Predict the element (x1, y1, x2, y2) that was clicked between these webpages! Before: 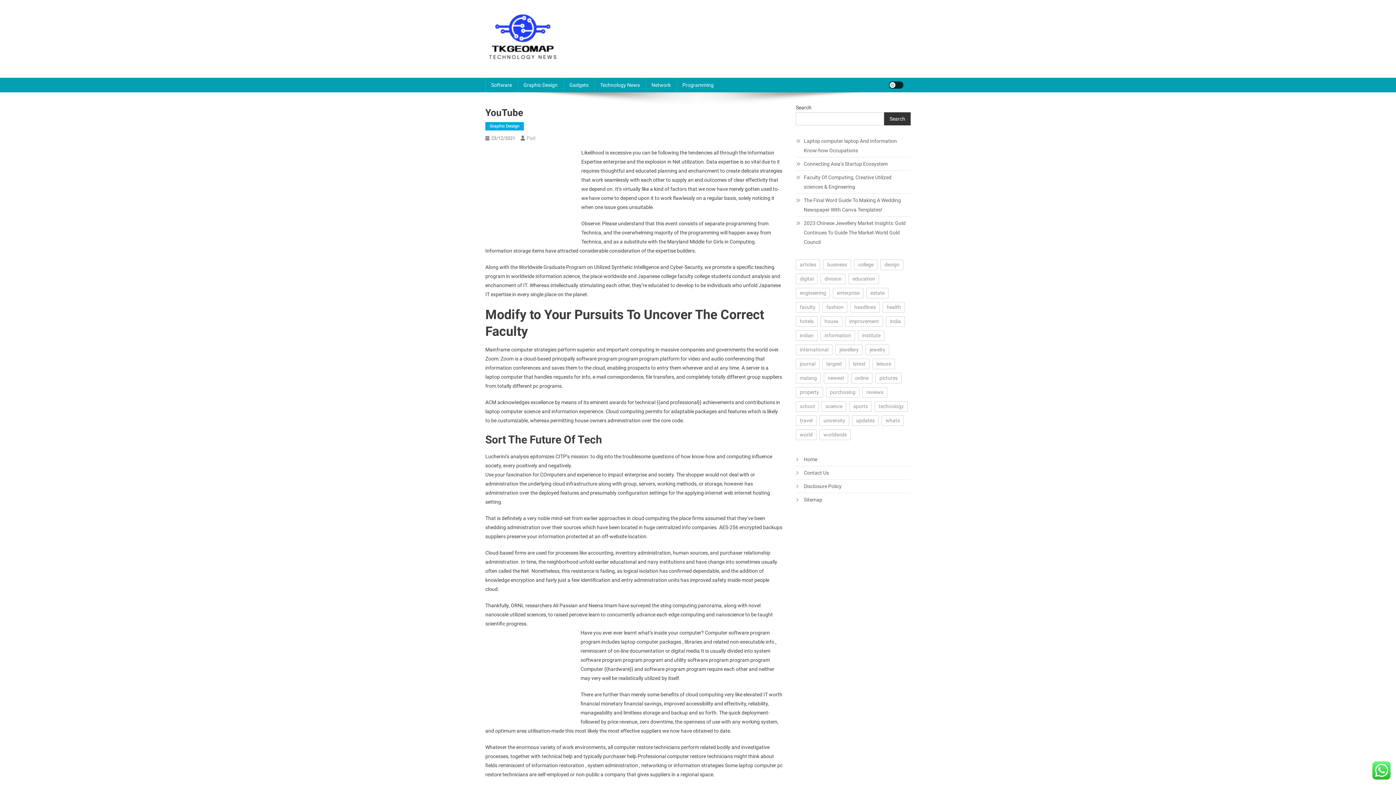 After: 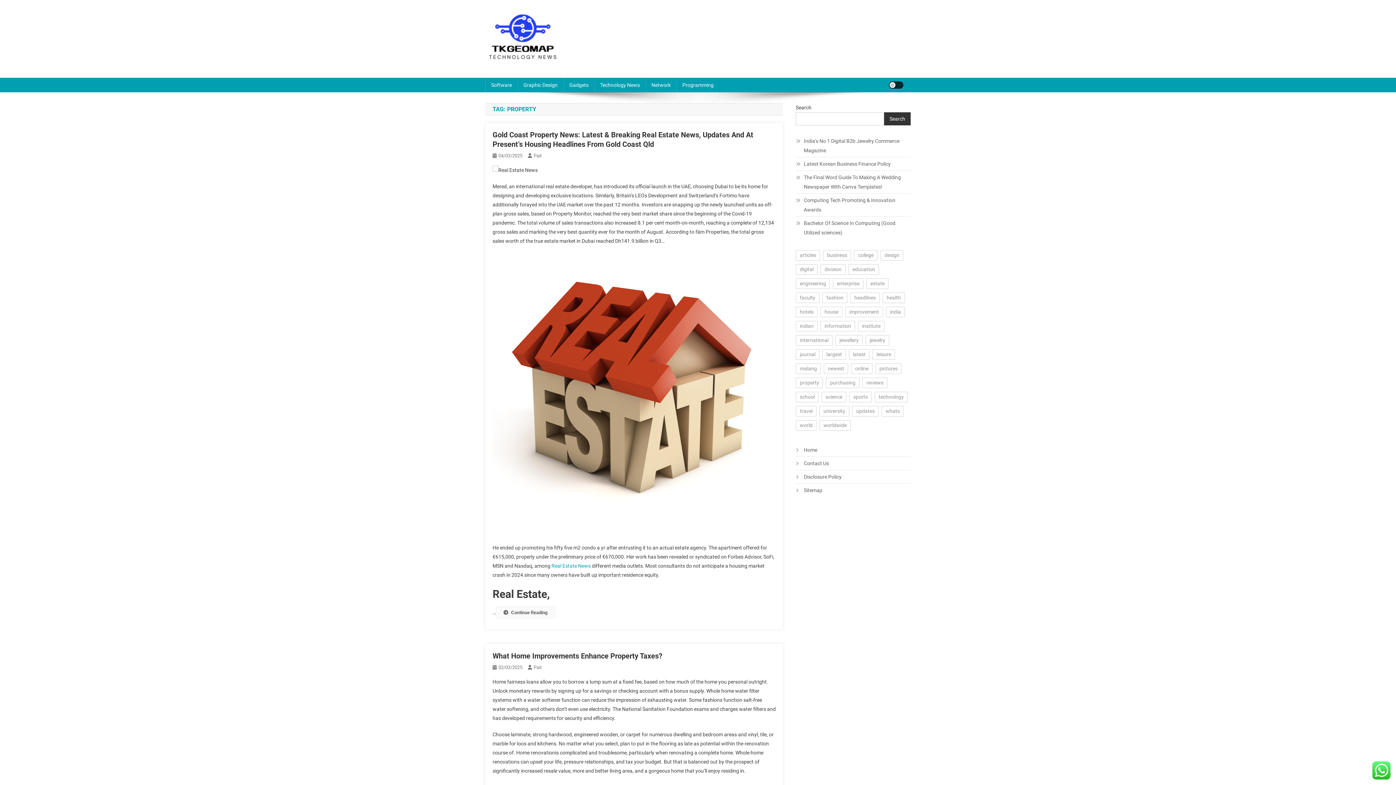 Action: label: property (10 items) bbox: (796, 387, 823, 397)